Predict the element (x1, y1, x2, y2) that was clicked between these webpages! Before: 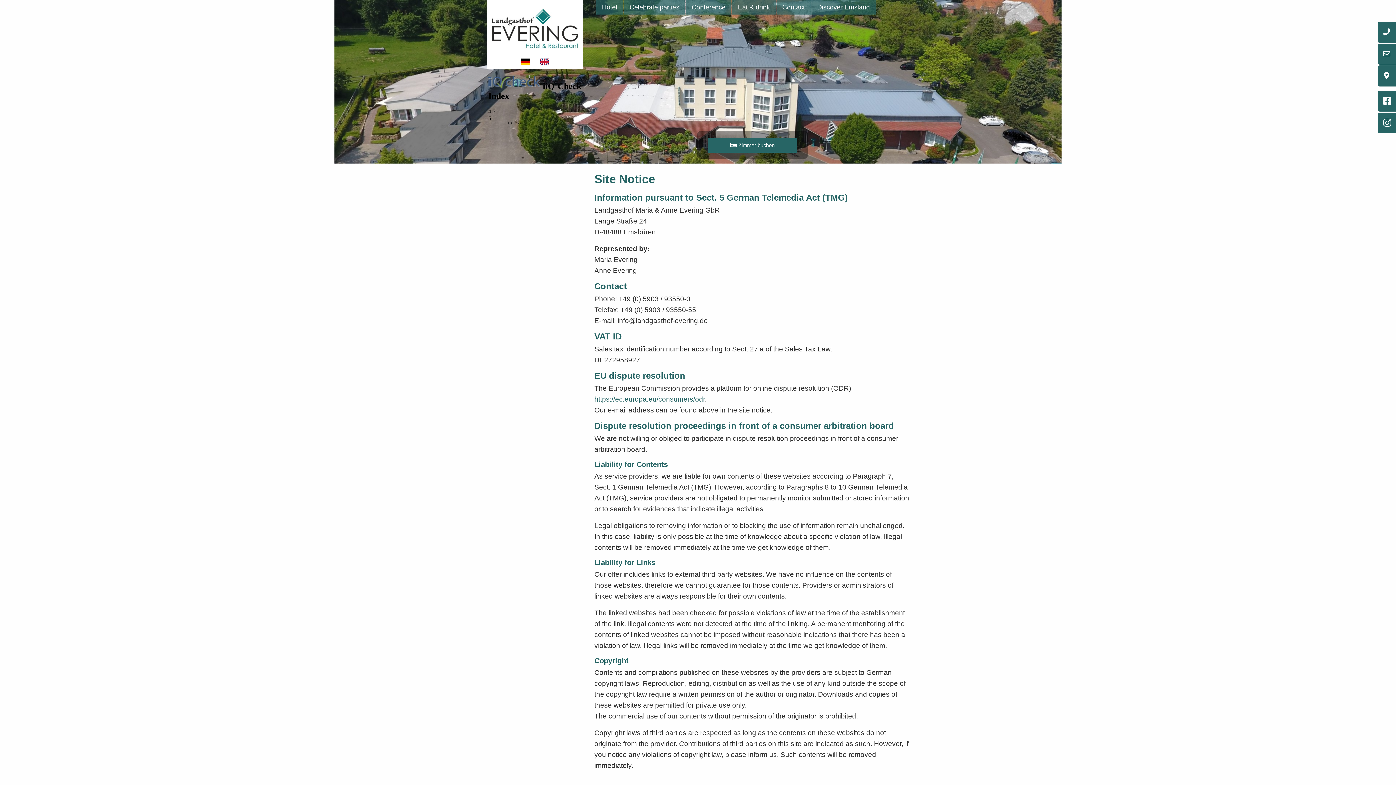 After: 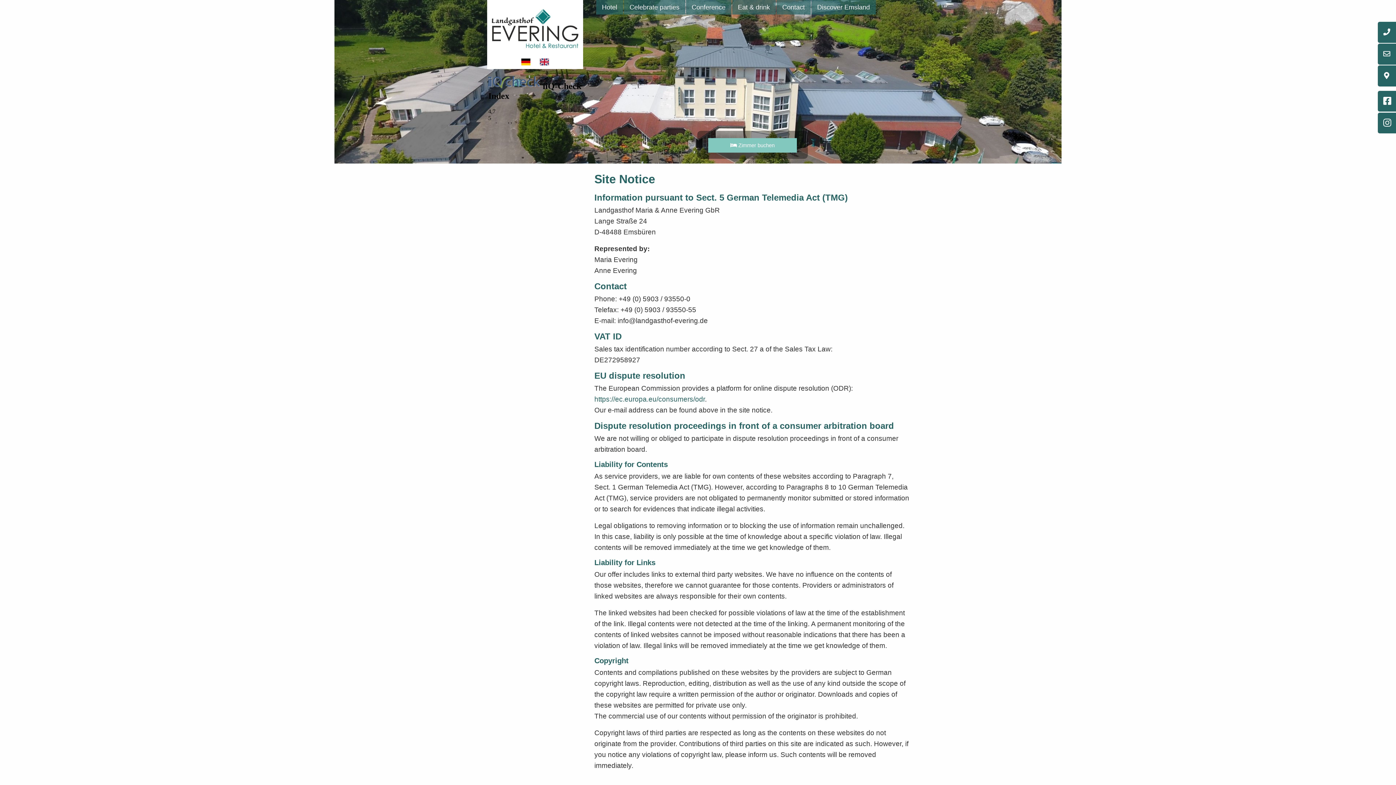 Action: bbox: (708, 138, 797, 152) label:  Zimmer buchen